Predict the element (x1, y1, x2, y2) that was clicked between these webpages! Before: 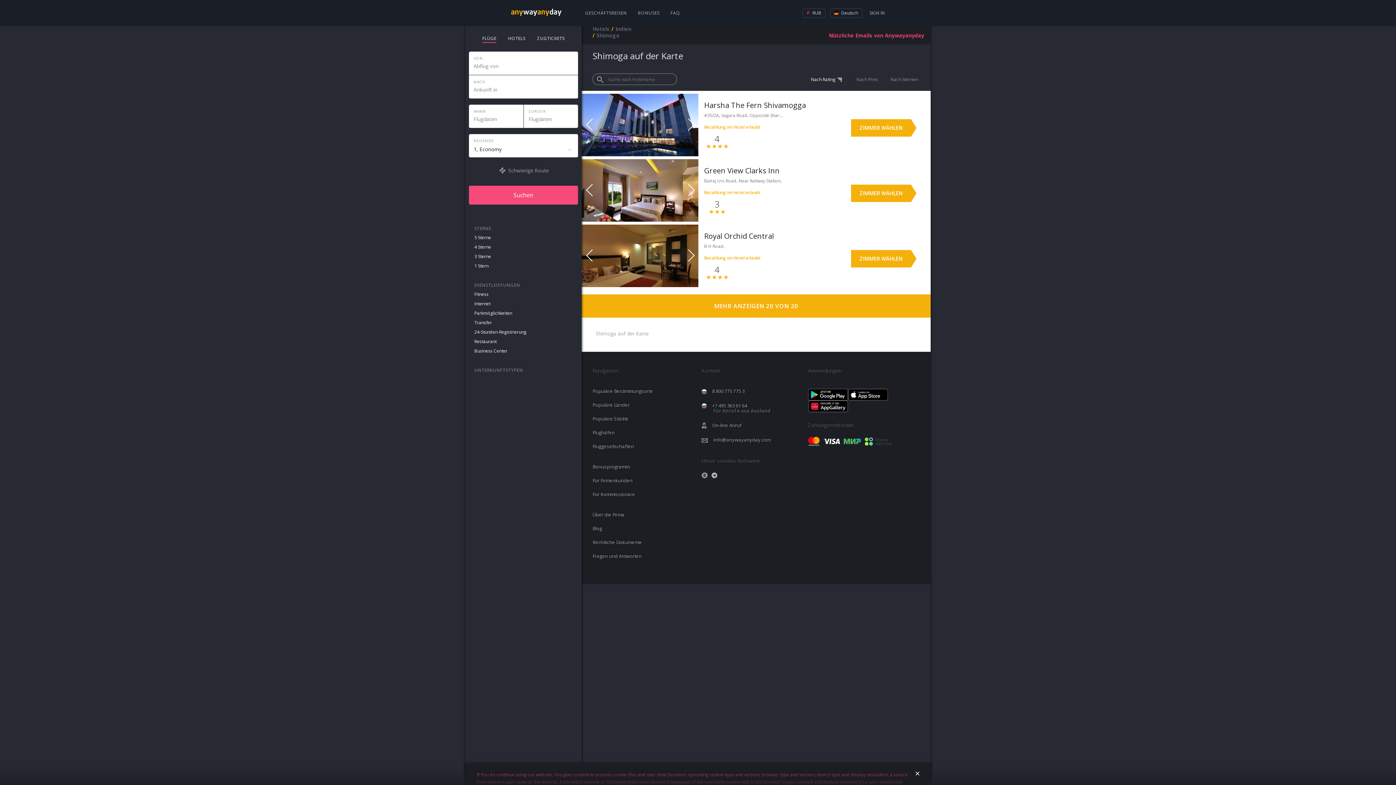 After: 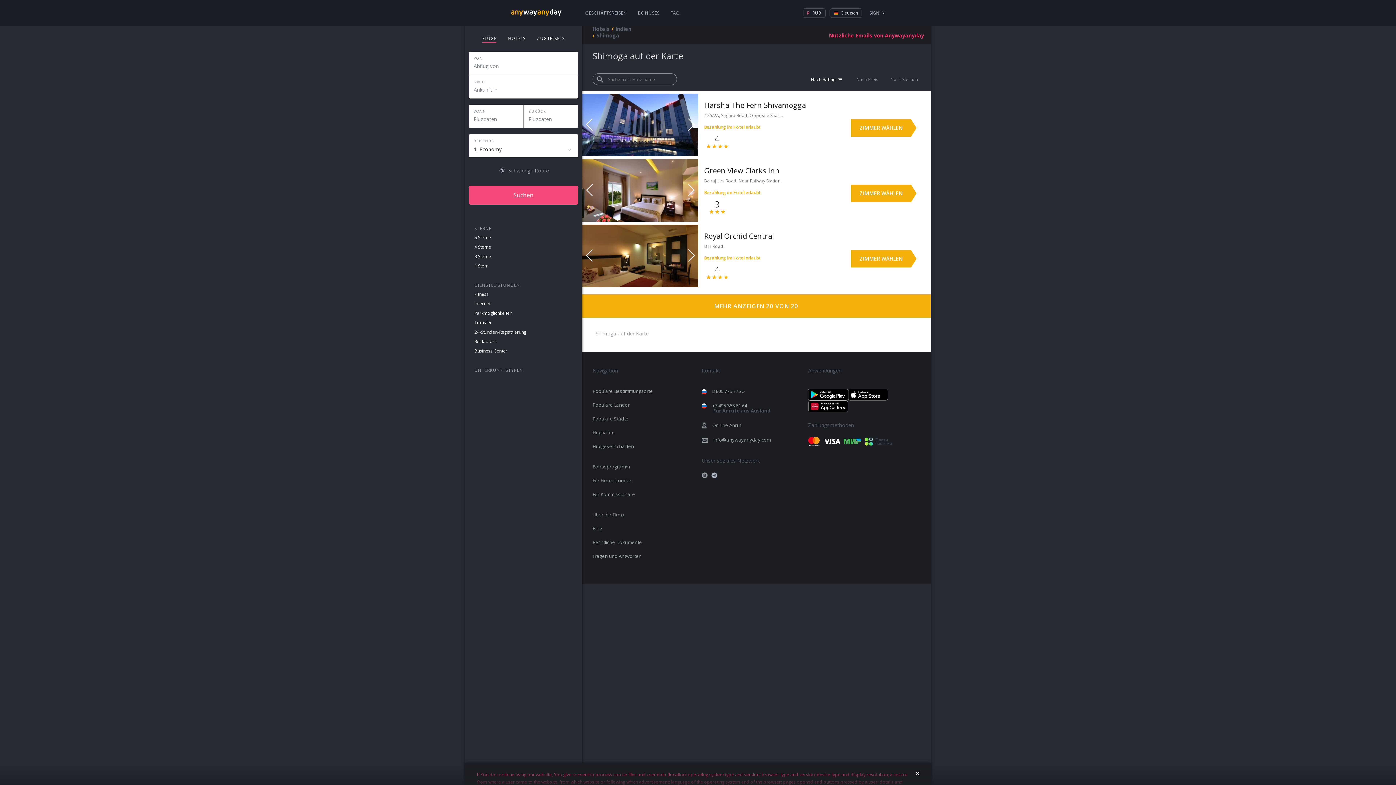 Action: label: +7 495 363 61 64
Für Anrufe aus Ausland bbox: (701, 402, 770, 414)